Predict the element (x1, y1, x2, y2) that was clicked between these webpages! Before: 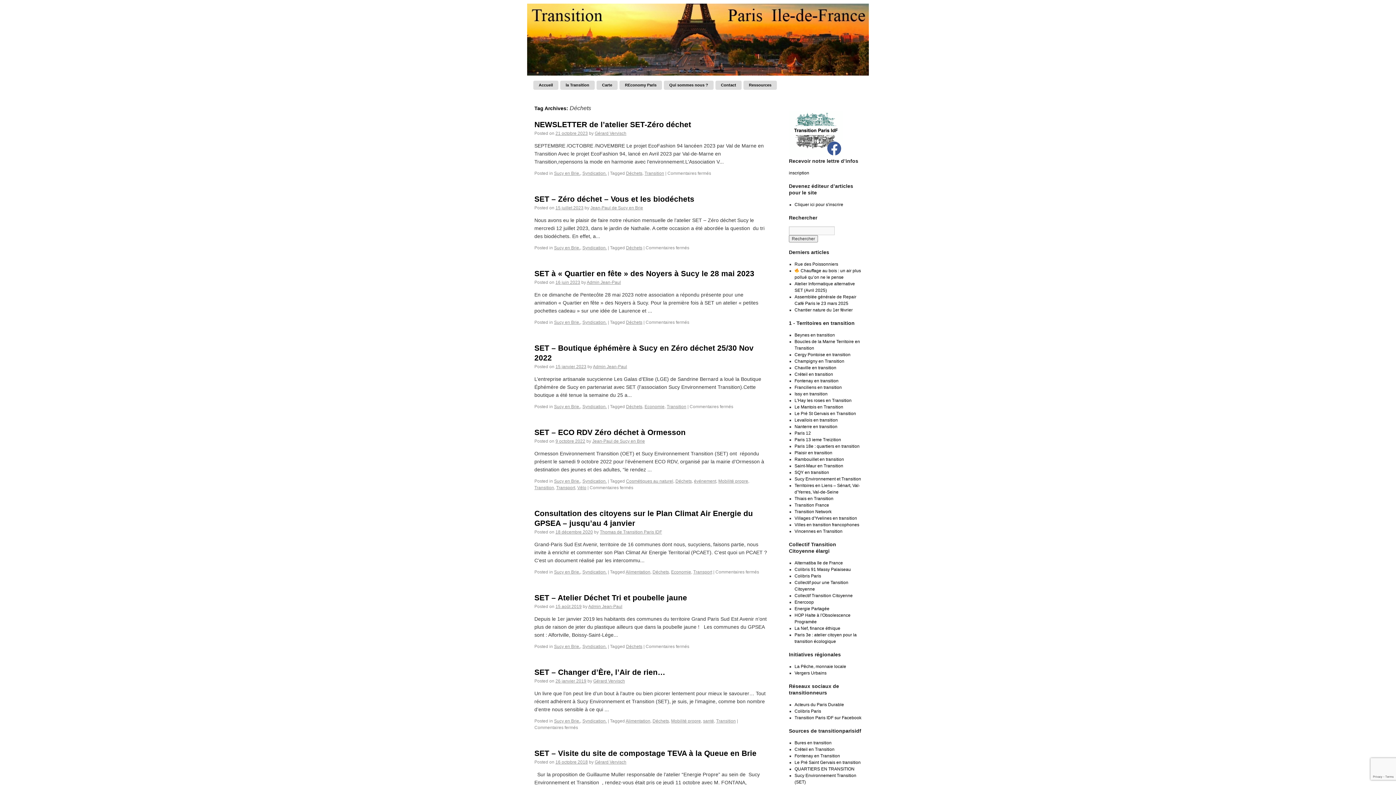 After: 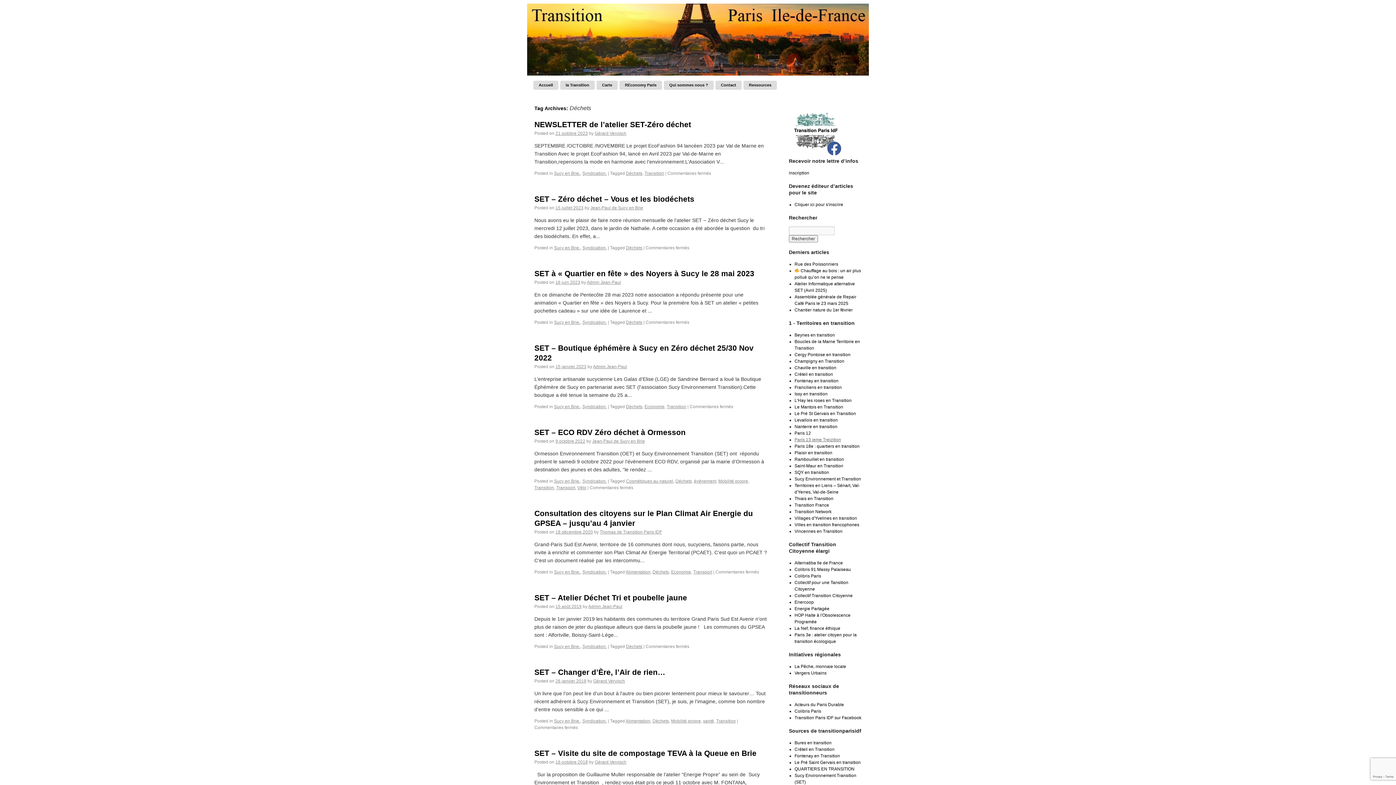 Action: bbox: (794, 437, 841, 442) label: Paris 13 ieme Treizition